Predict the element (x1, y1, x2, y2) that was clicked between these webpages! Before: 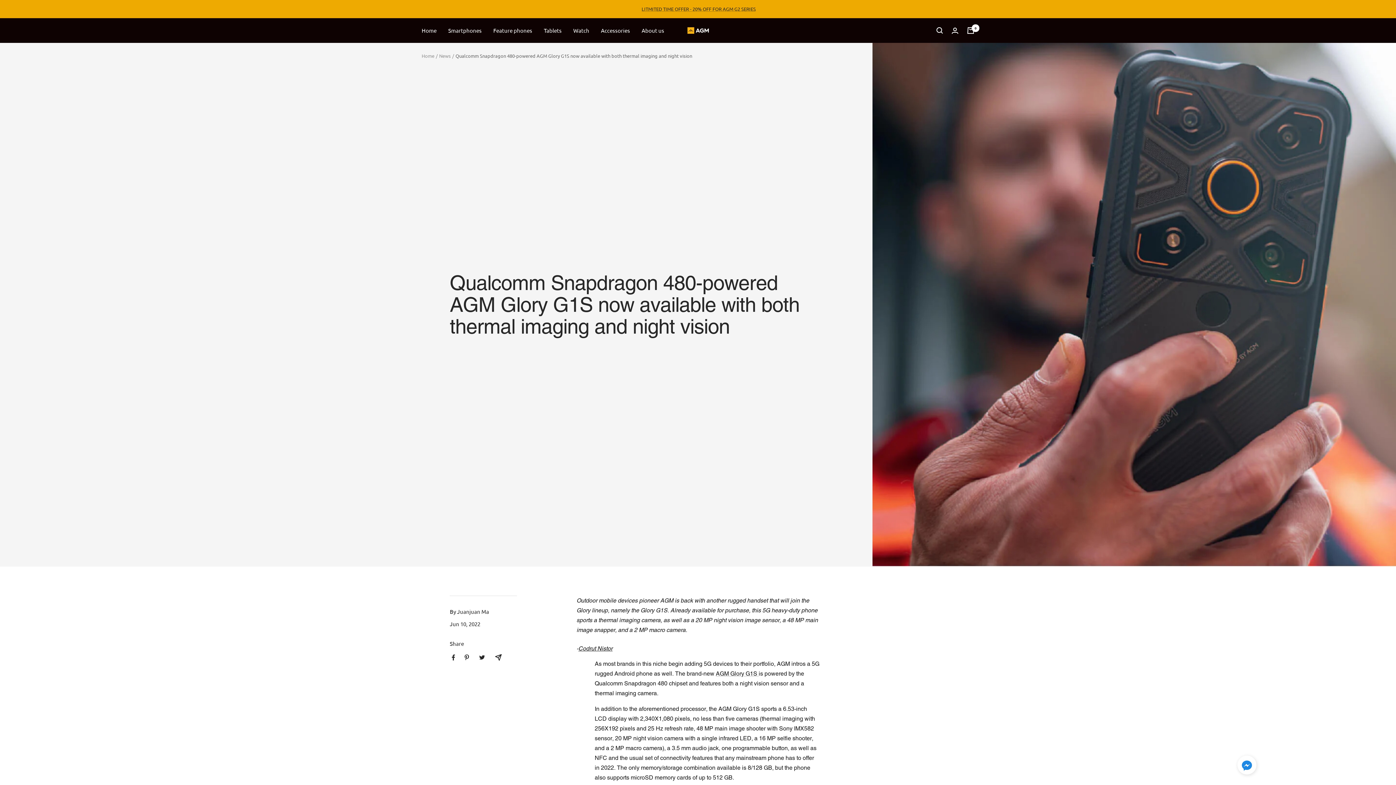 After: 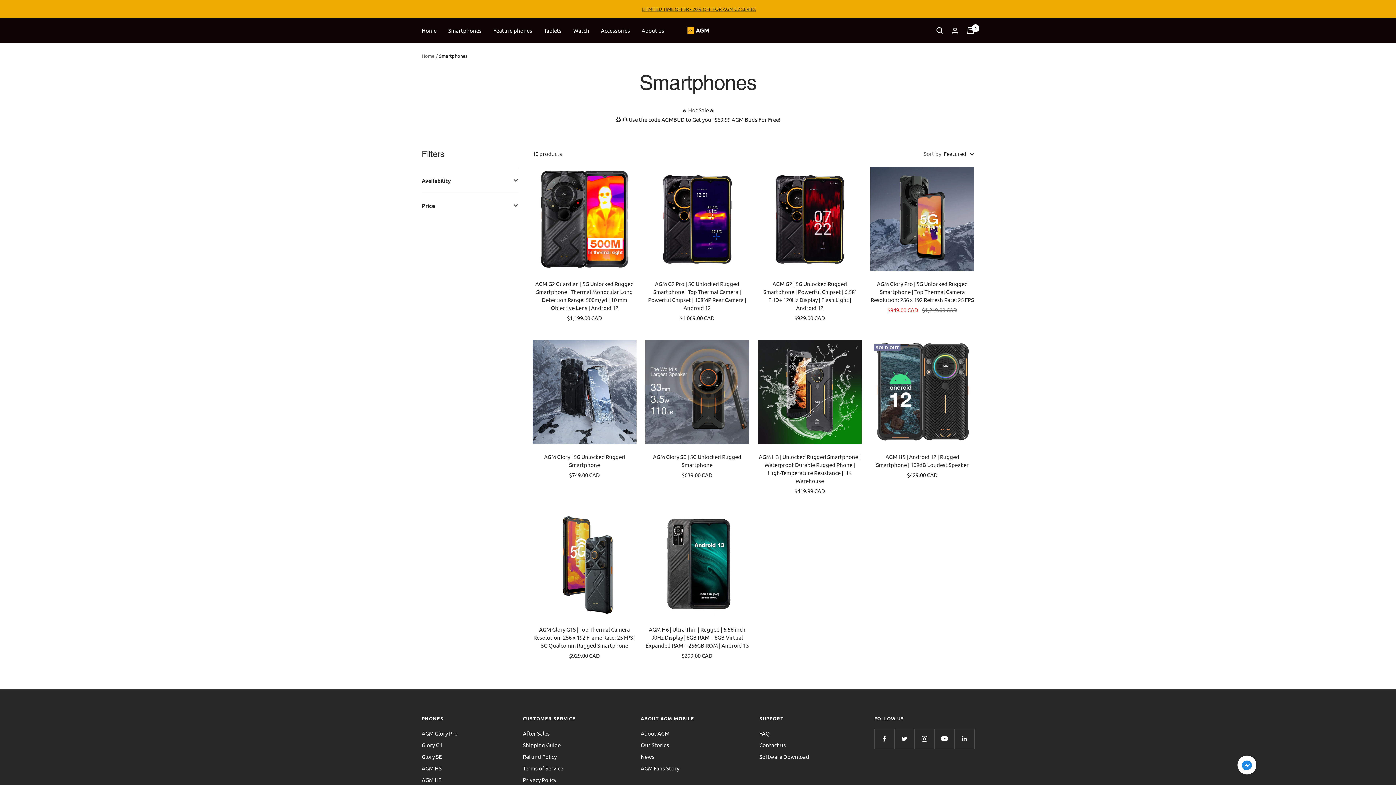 Action: label: Smartphones bbox: (448, 25, 481, 35)